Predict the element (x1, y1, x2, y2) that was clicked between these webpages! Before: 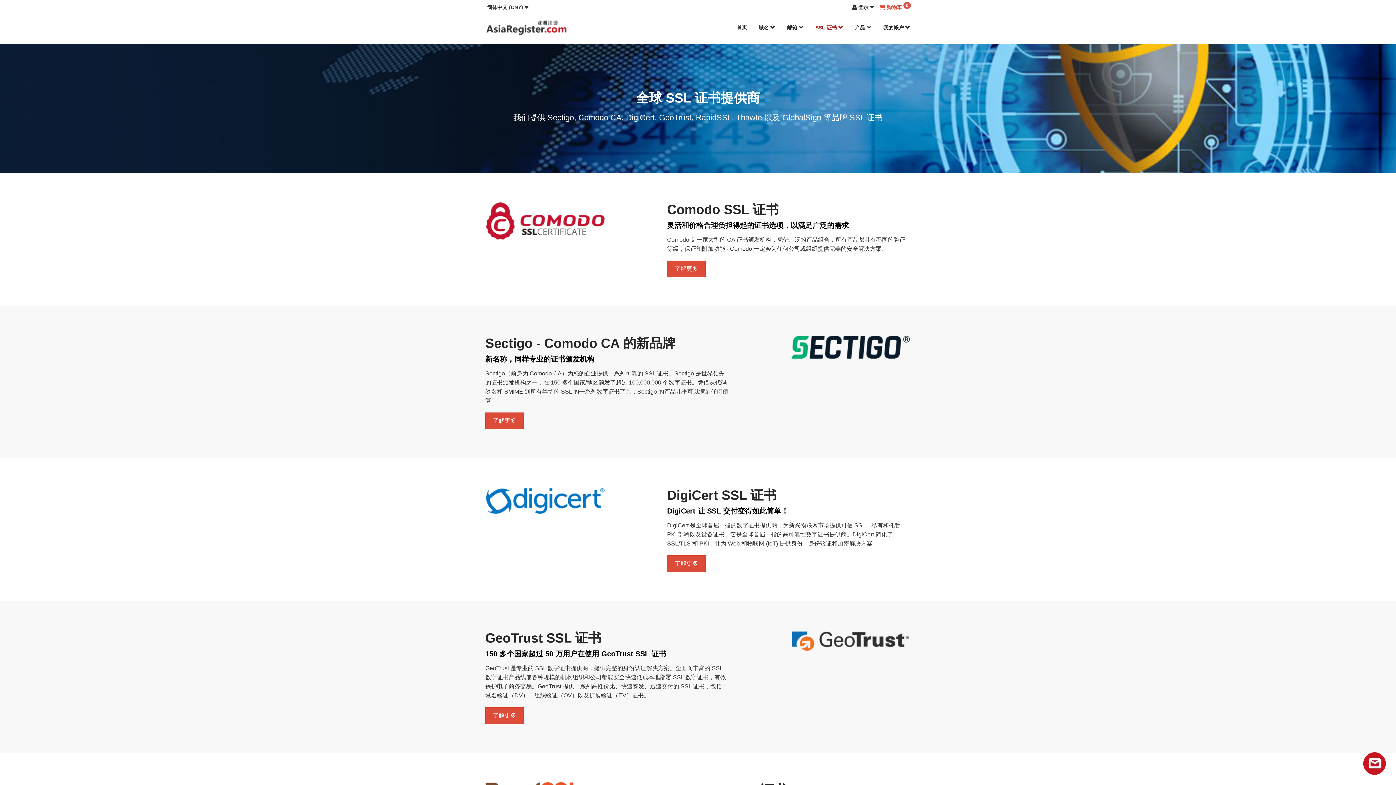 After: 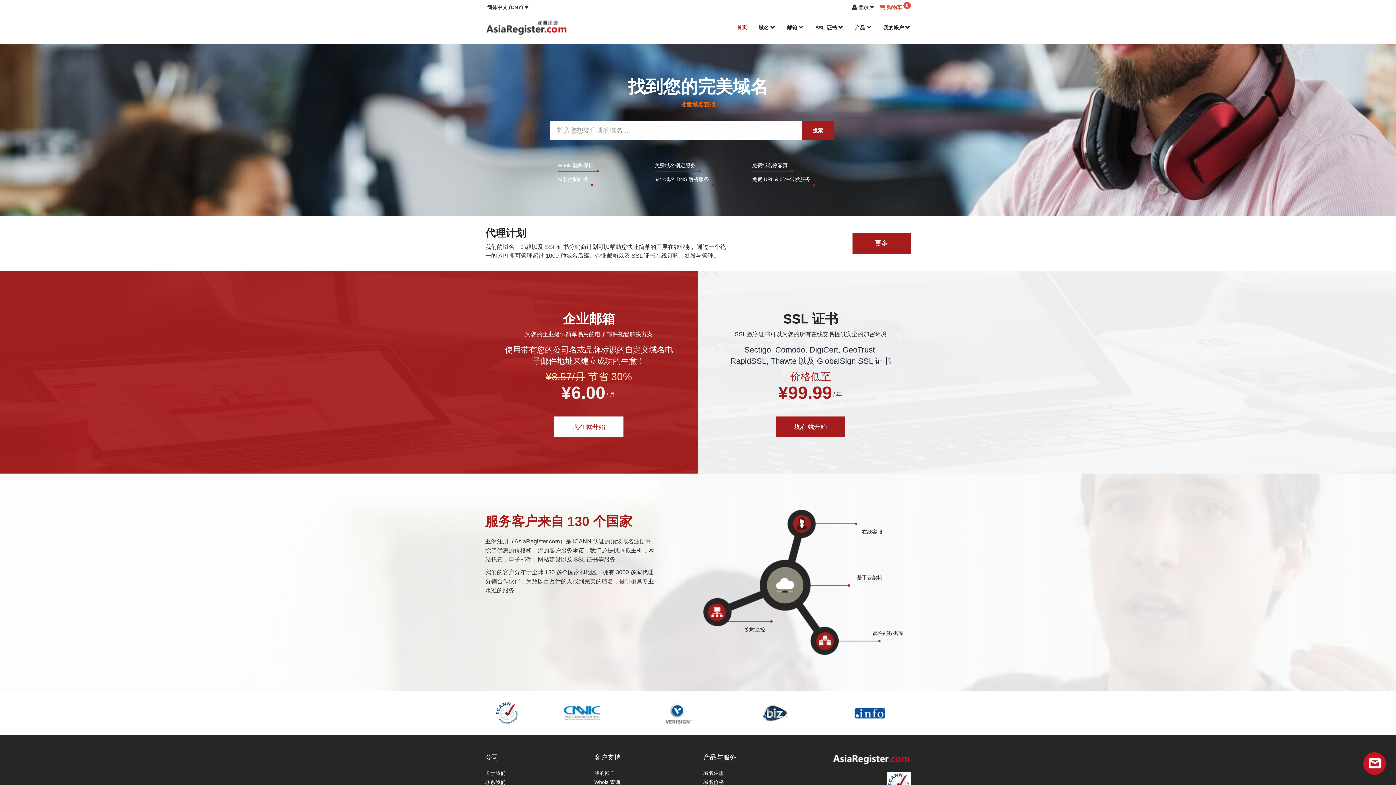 Action: bbox: (485, 18, 568, 36)